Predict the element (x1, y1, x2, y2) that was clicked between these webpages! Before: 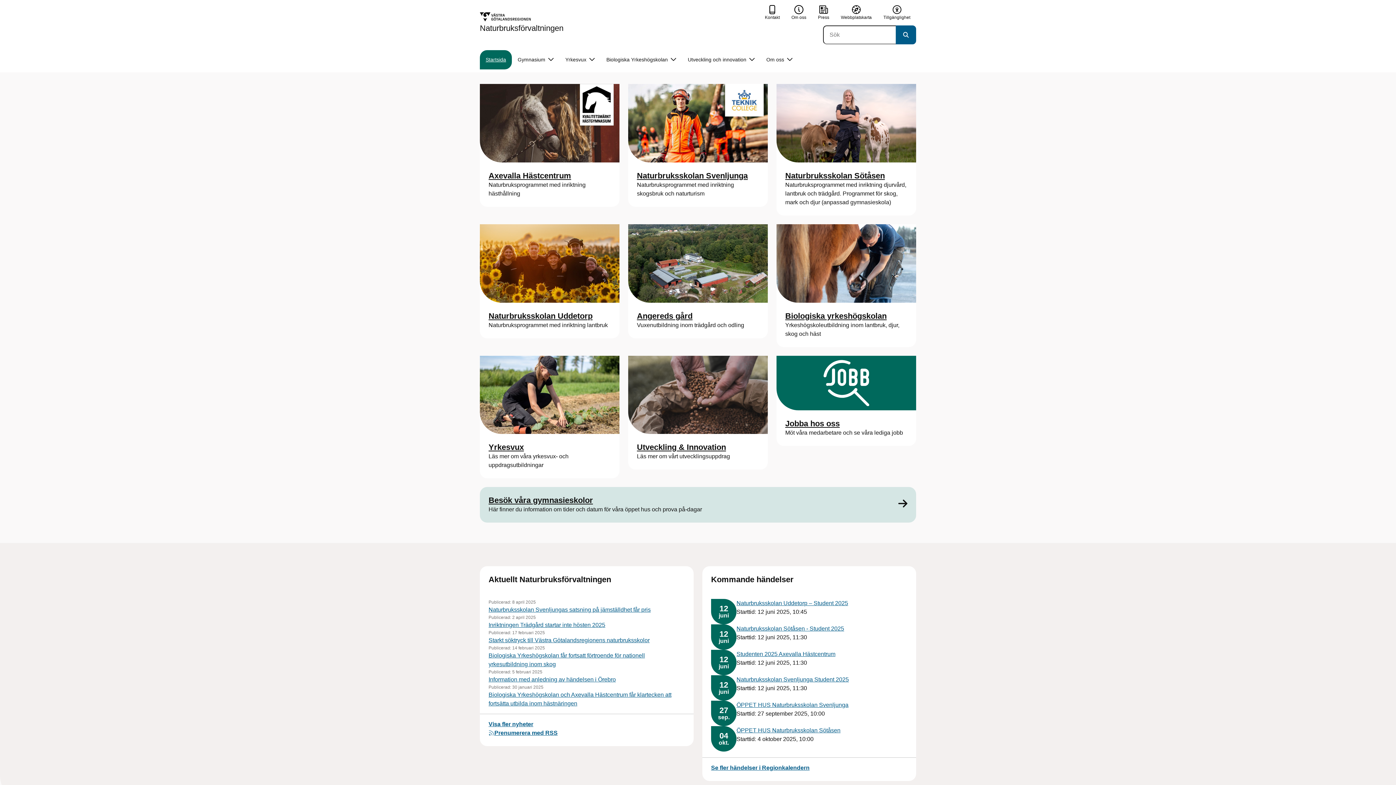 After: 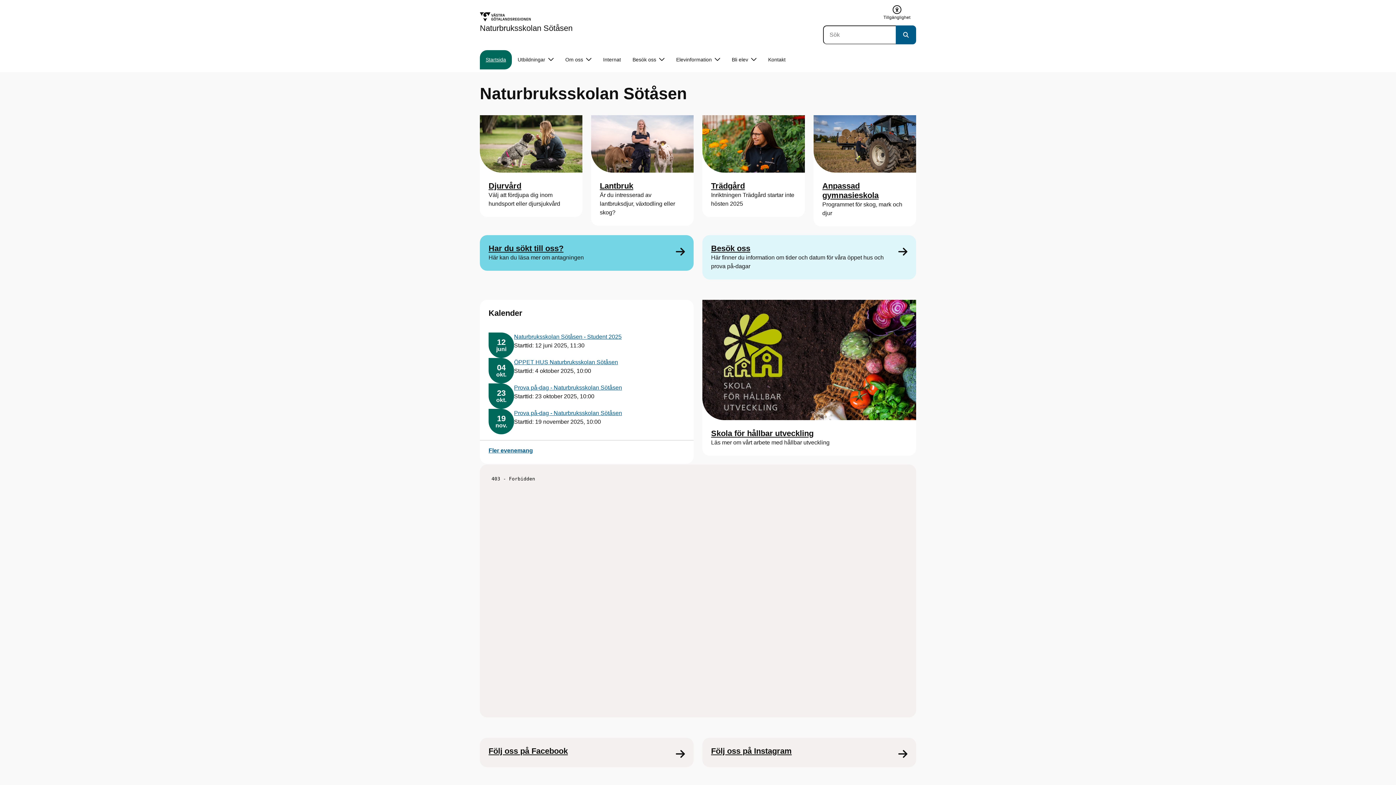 Action: label: Naturbruksskolan Sötåsen bbox: (785, 171, 907, 180)